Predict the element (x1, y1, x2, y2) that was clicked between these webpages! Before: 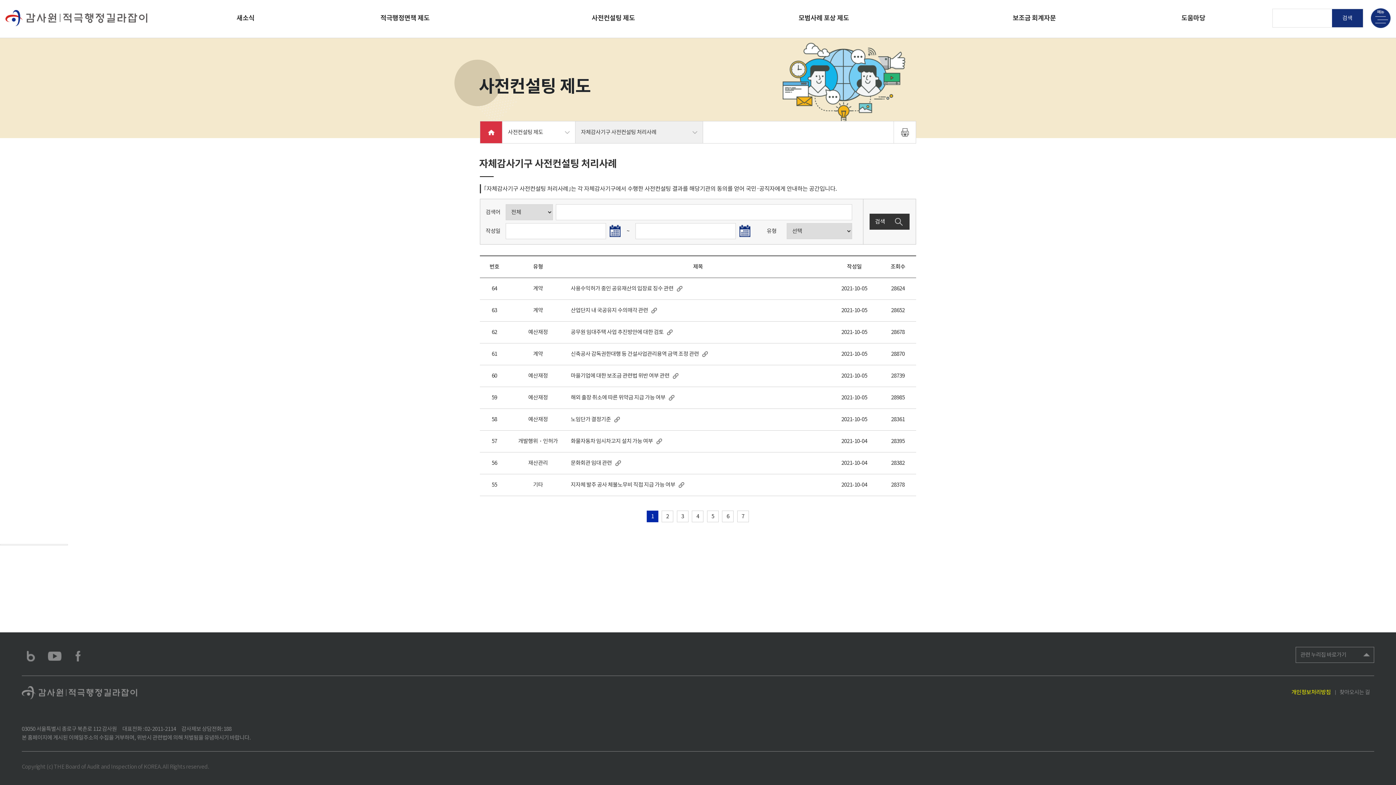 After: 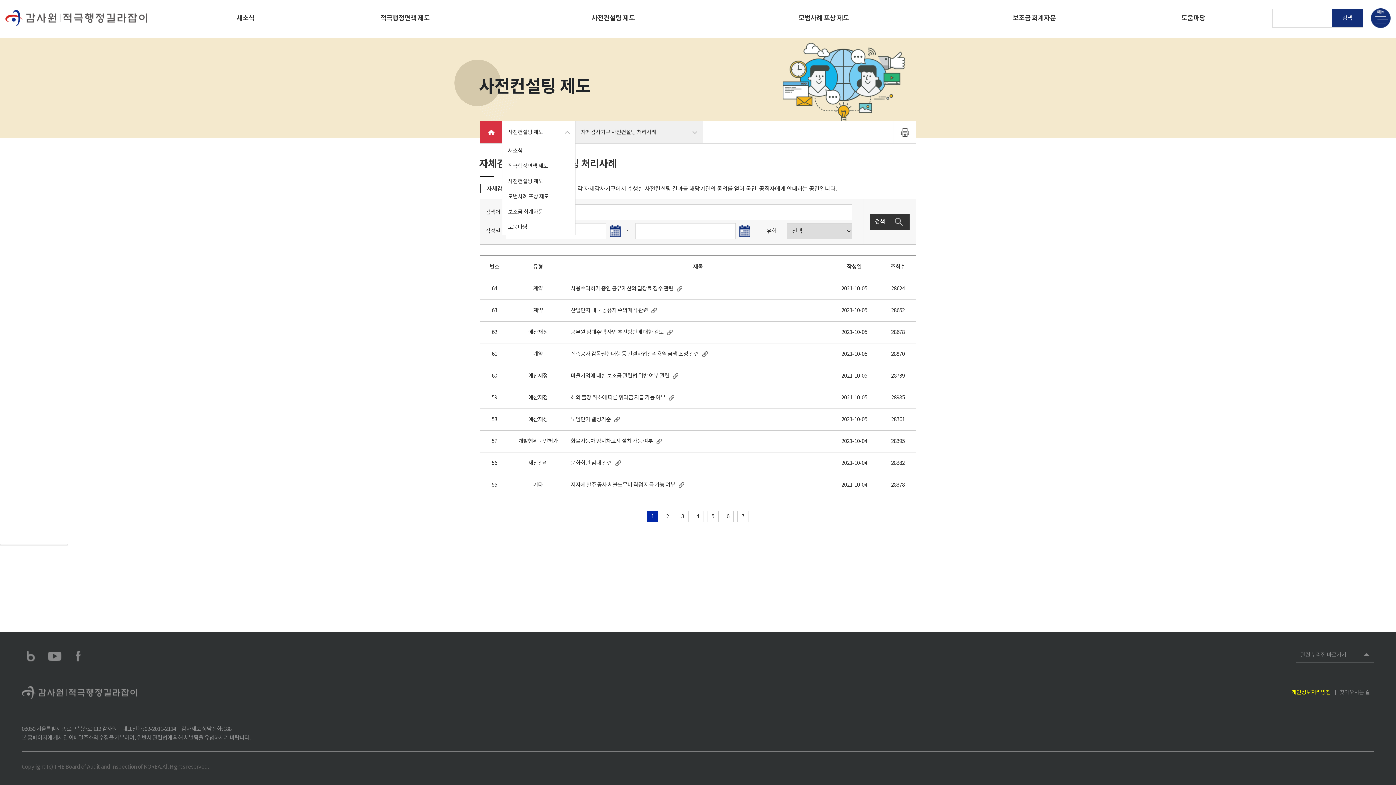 Action: bbox: (502, 121, 575, 143) label: 사전컨설팅 제도